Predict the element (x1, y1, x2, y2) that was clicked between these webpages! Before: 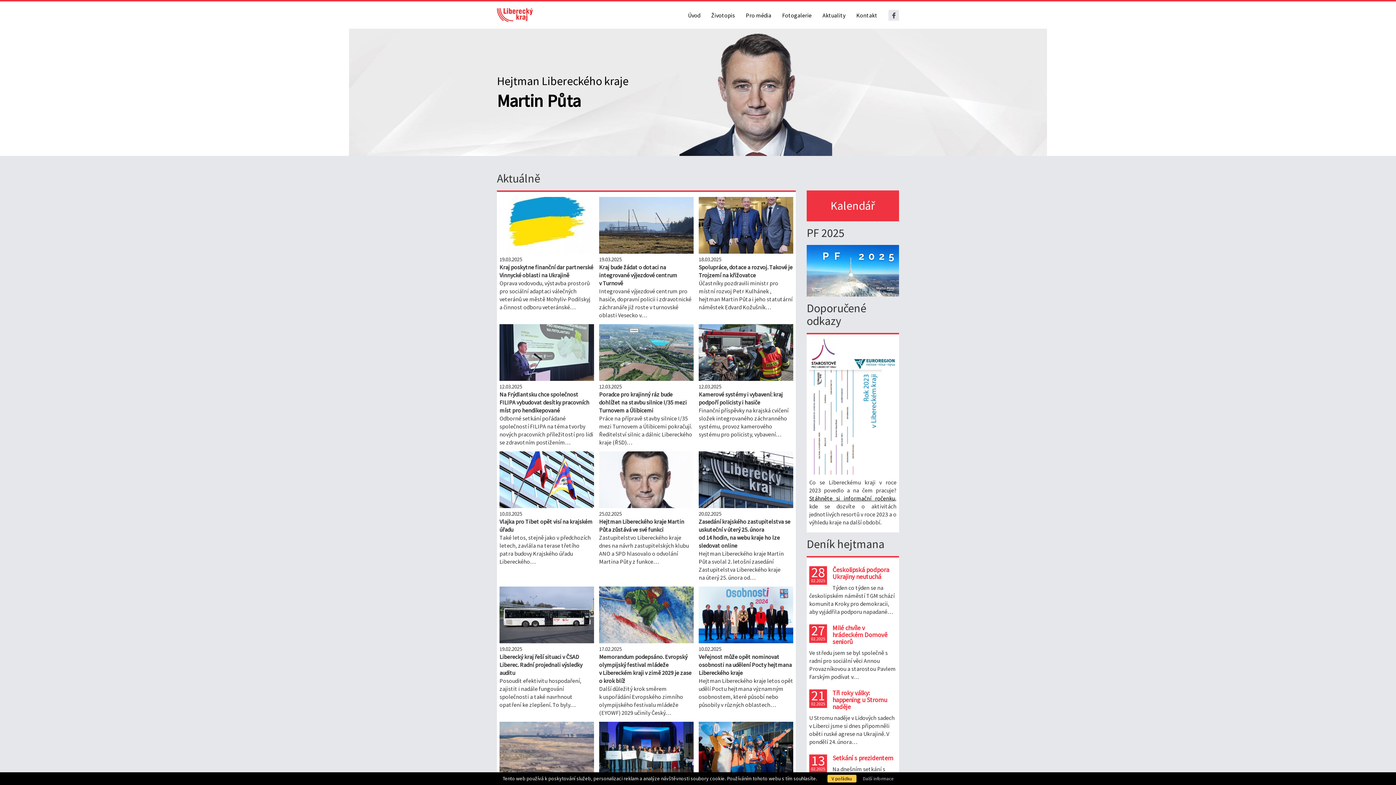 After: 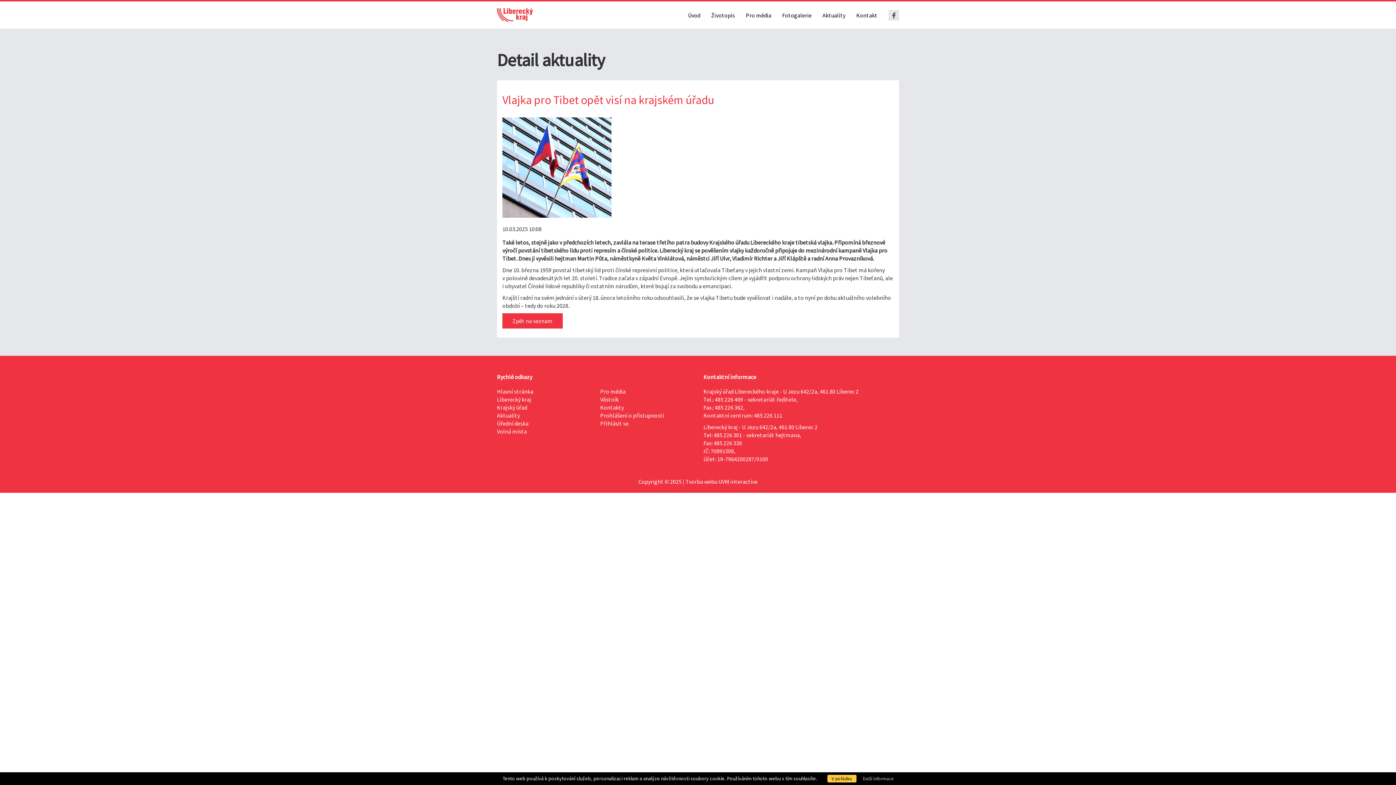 Action: bbox: (497, 449, 596, 584)